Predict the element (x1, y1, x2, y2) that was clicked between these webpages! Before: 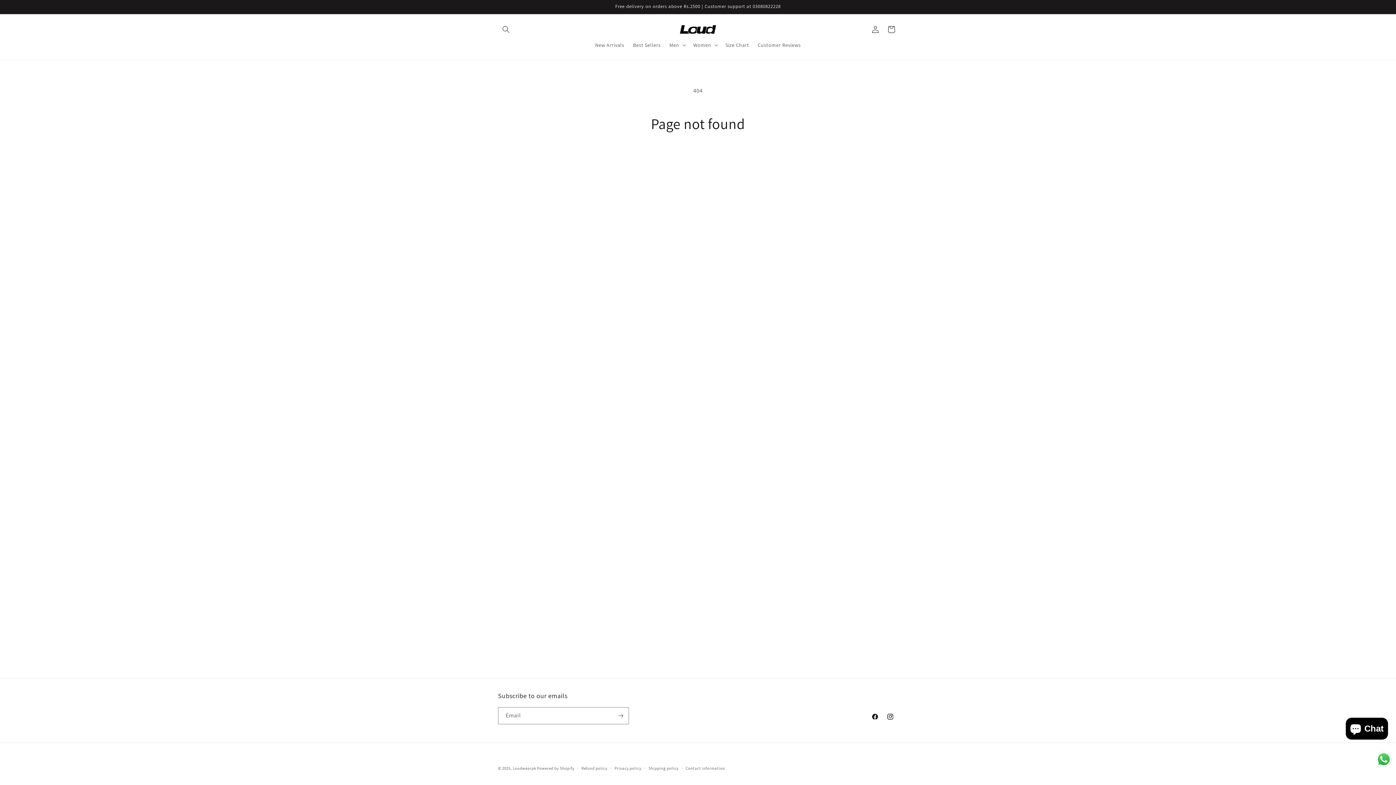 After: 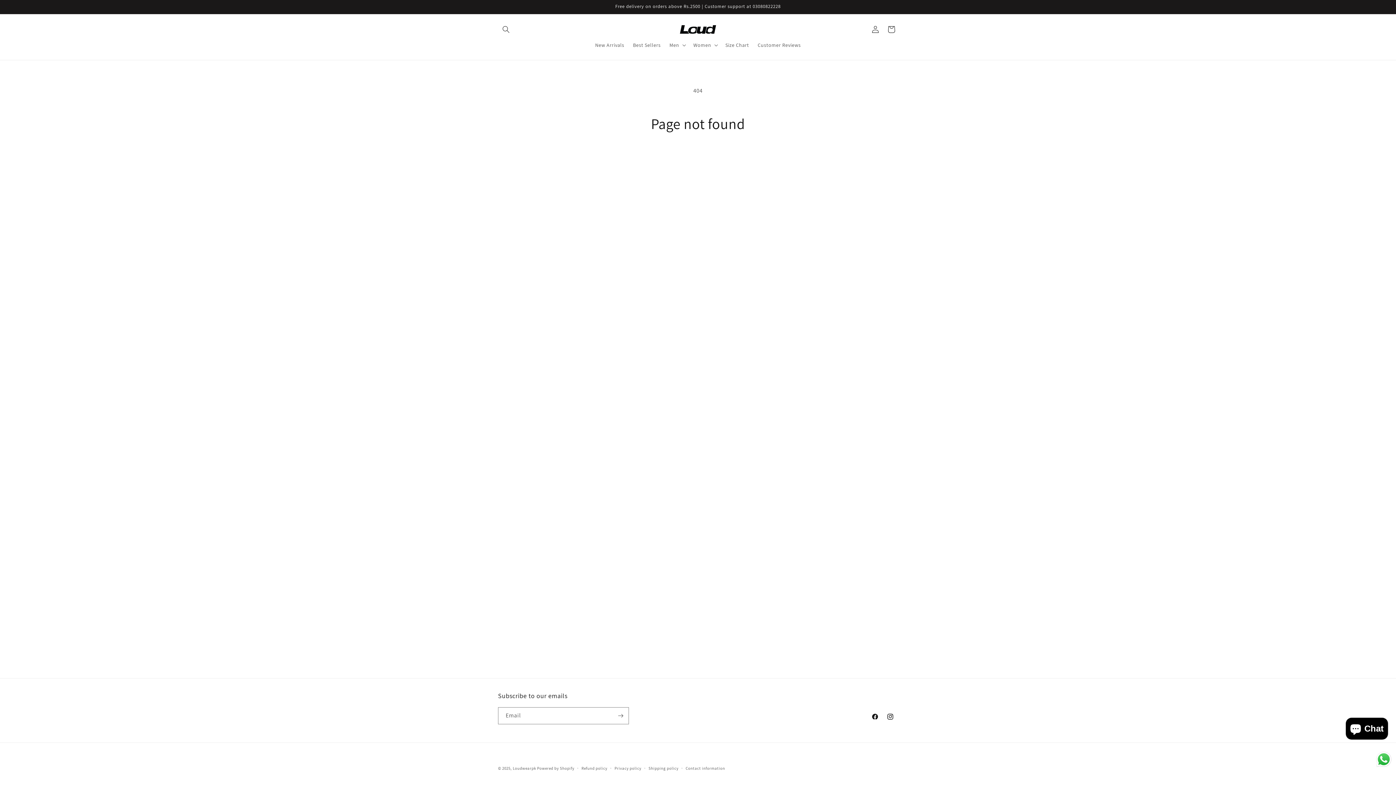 Action: bbox: (1375, 751, 1392, 768) label: Send a message via WhatsApp